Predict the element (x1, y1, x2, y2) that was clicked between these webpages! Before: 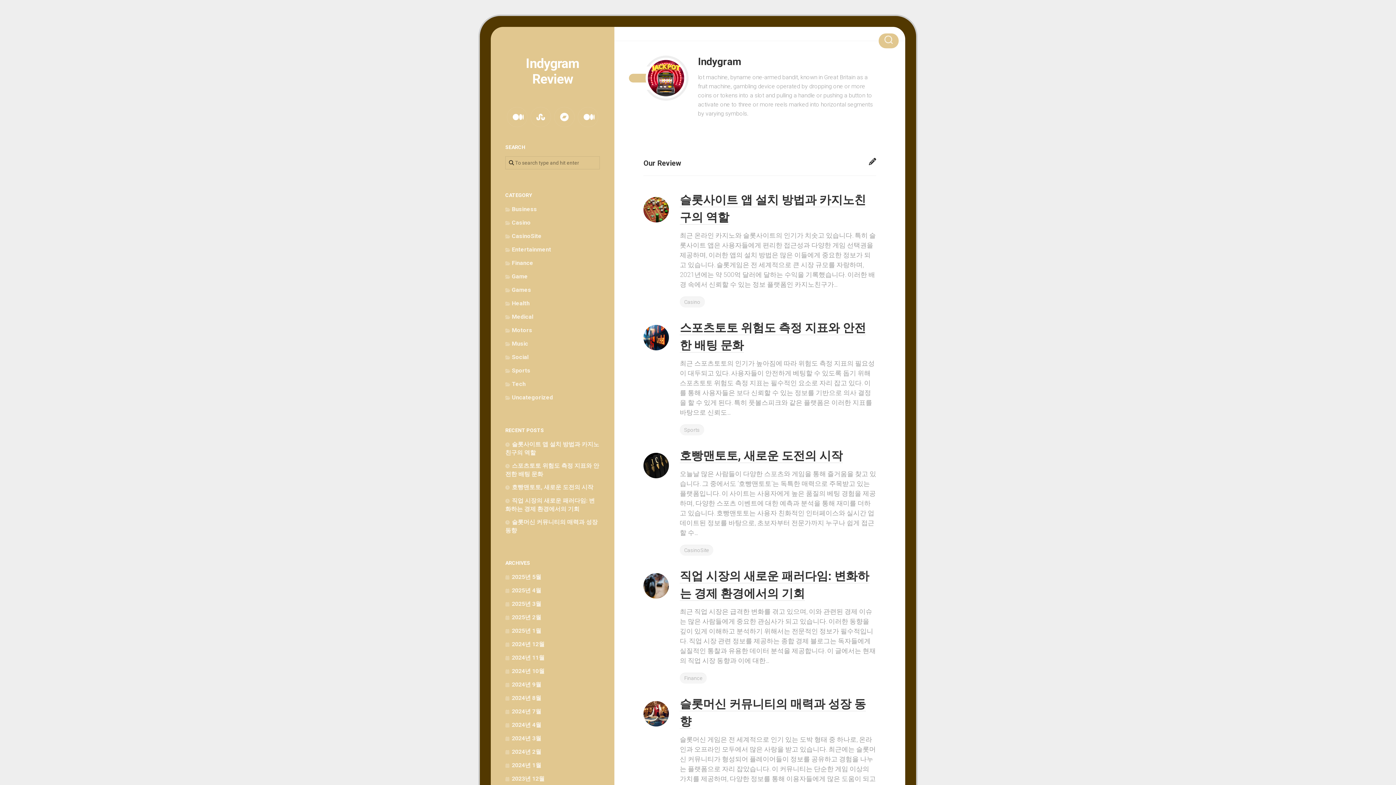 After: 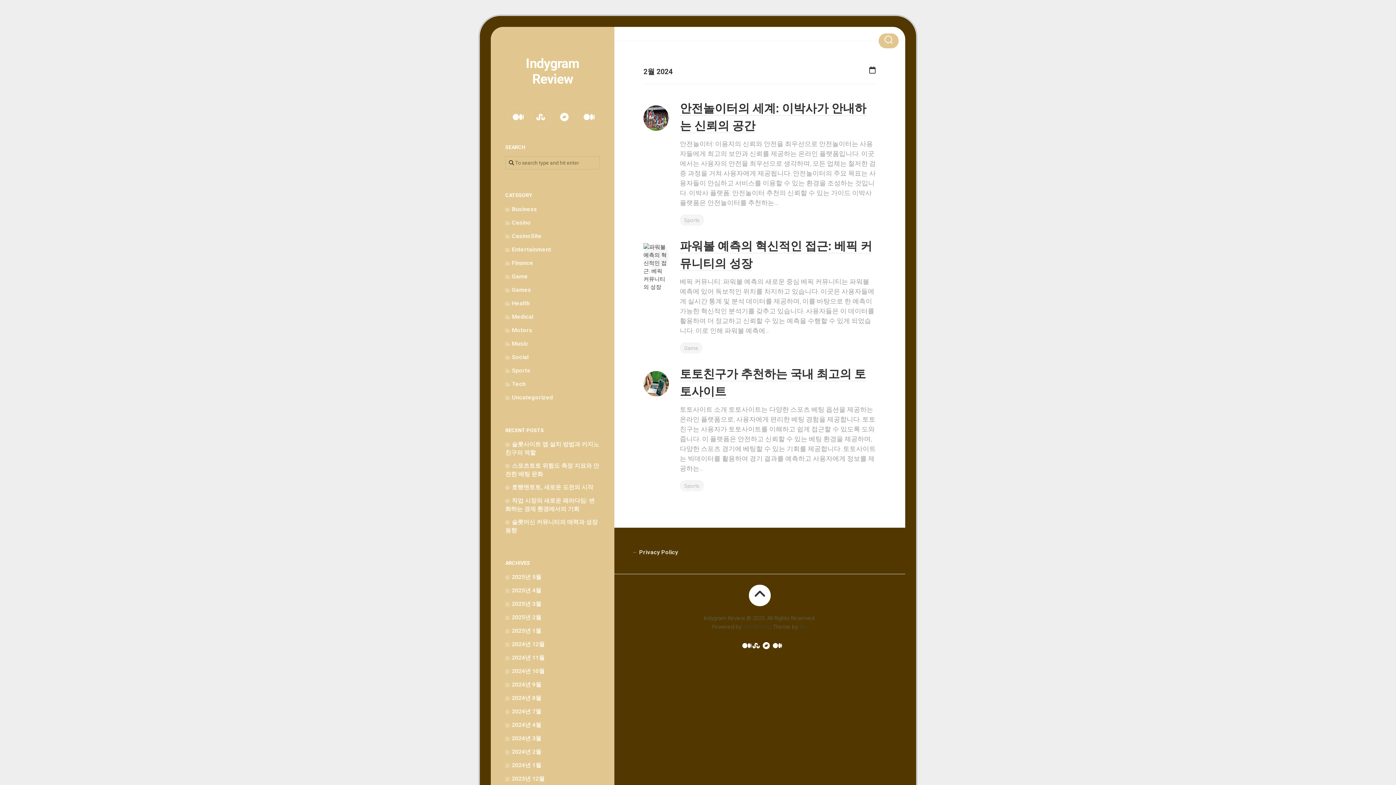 Action: label: 2024년 2월 bbox: (505, 748, 541, 755)